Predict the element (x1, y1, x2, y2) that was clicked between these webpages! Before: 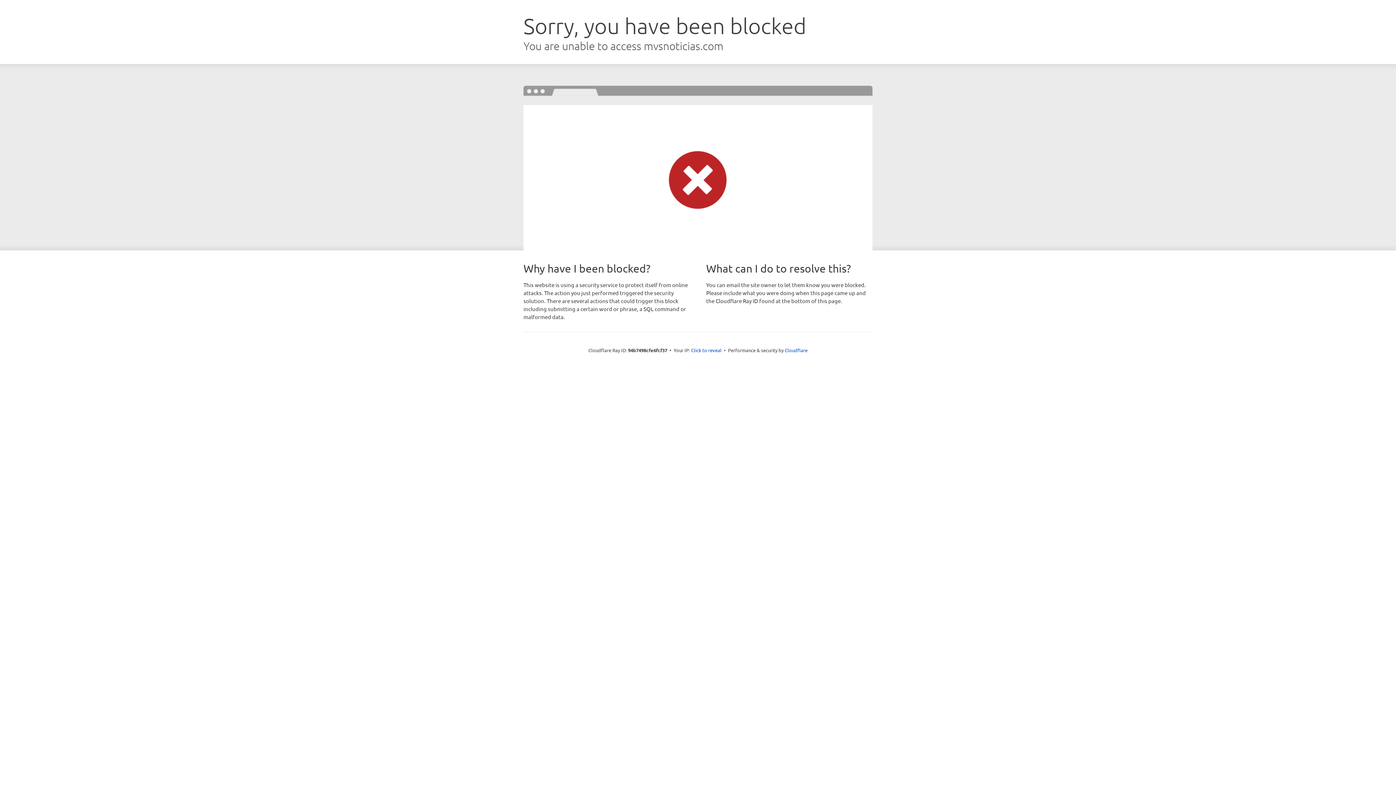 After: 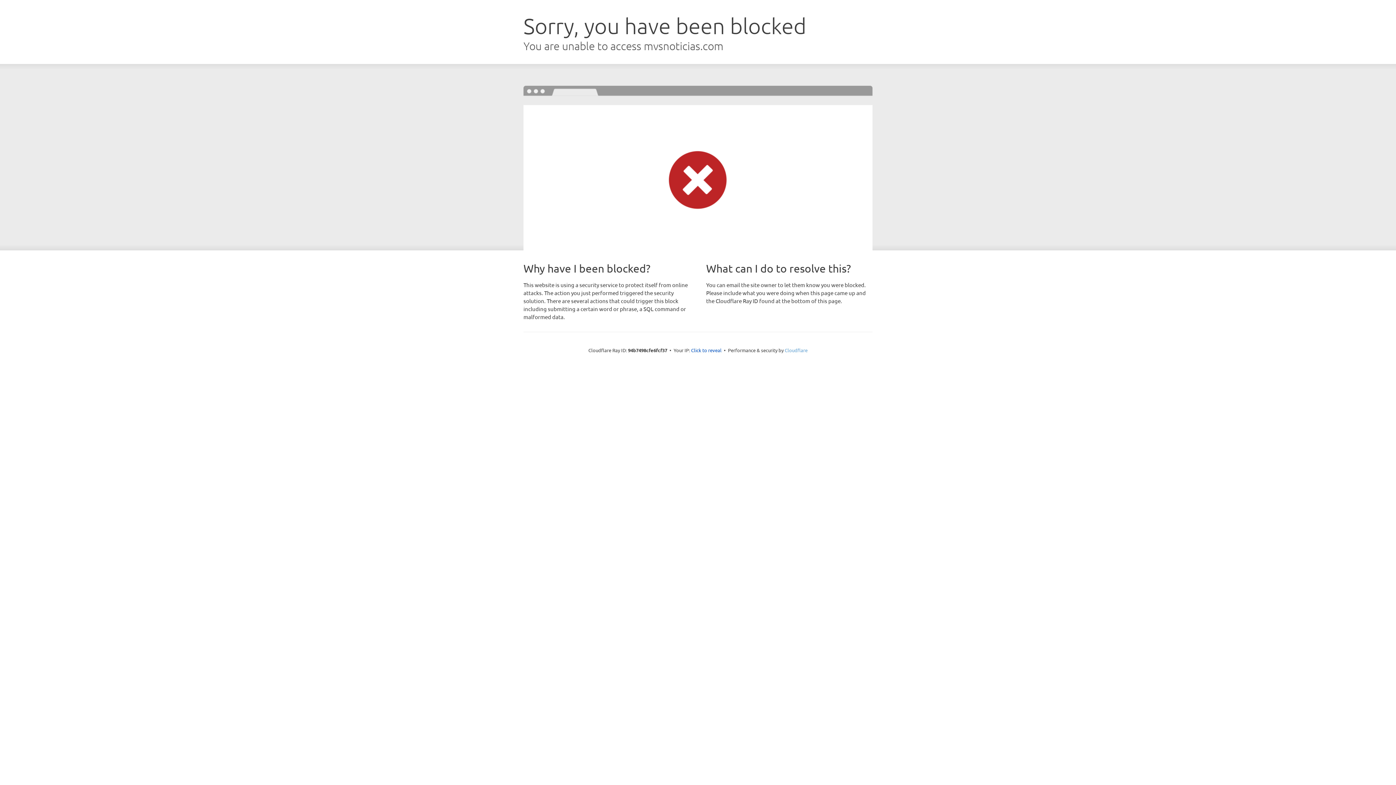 Action: bbox: (784, 347, 807, 353) label: Cloudflare